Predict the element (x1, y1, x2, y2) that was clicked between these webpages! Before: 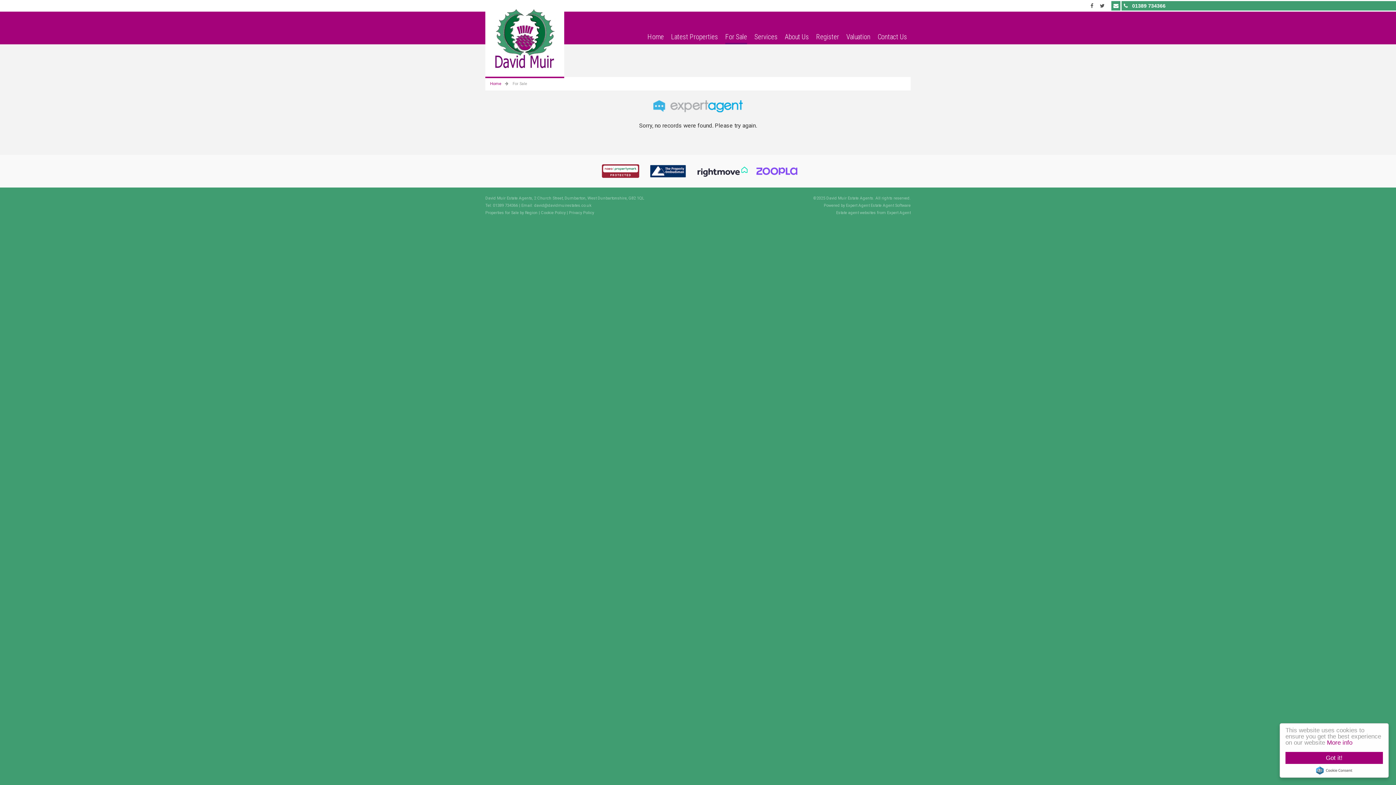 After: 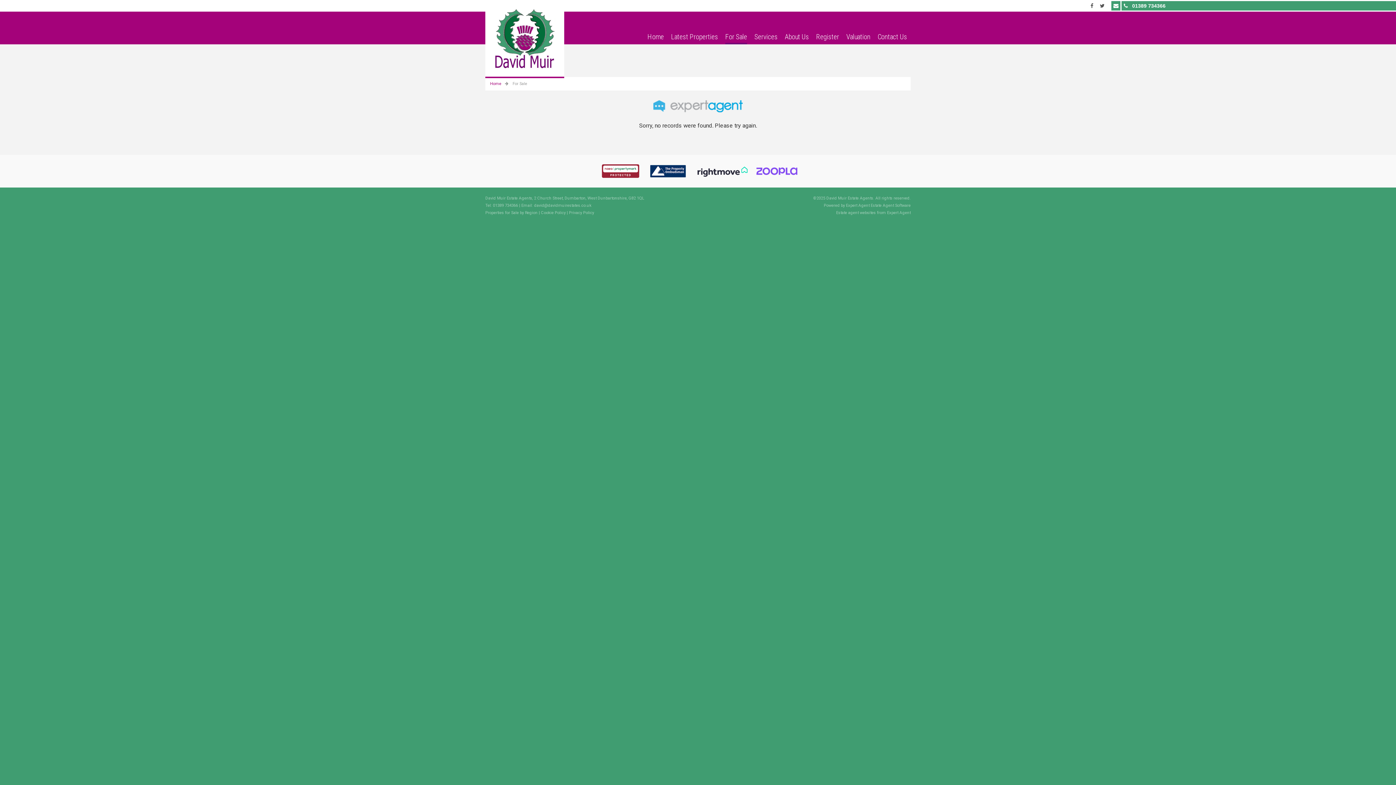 Action: bbox: (1285, 752, 1383, 764) label: Got it!